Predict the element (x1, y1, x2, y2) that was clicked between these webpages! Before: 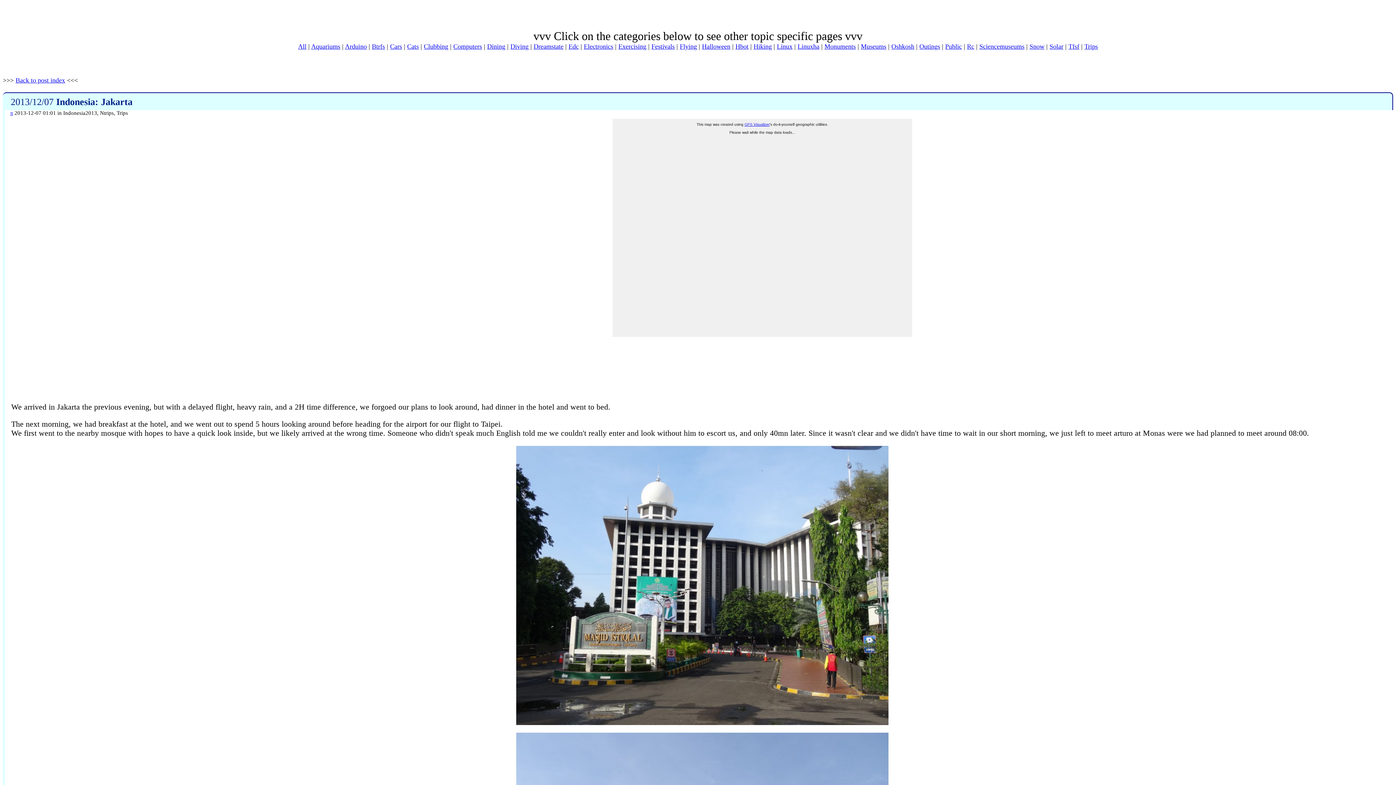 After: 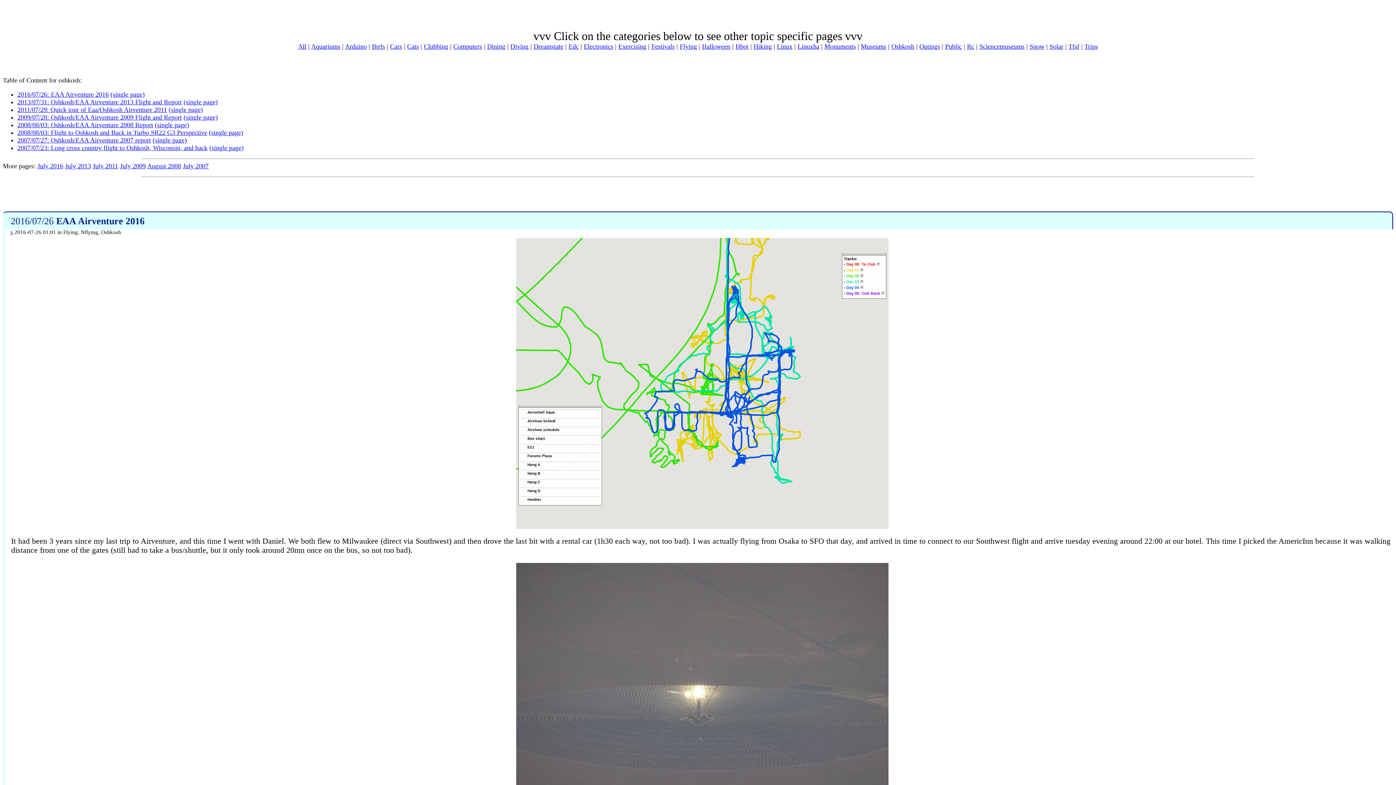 Action: label: Oshkosh bbox: (891, 42, 914, 50)